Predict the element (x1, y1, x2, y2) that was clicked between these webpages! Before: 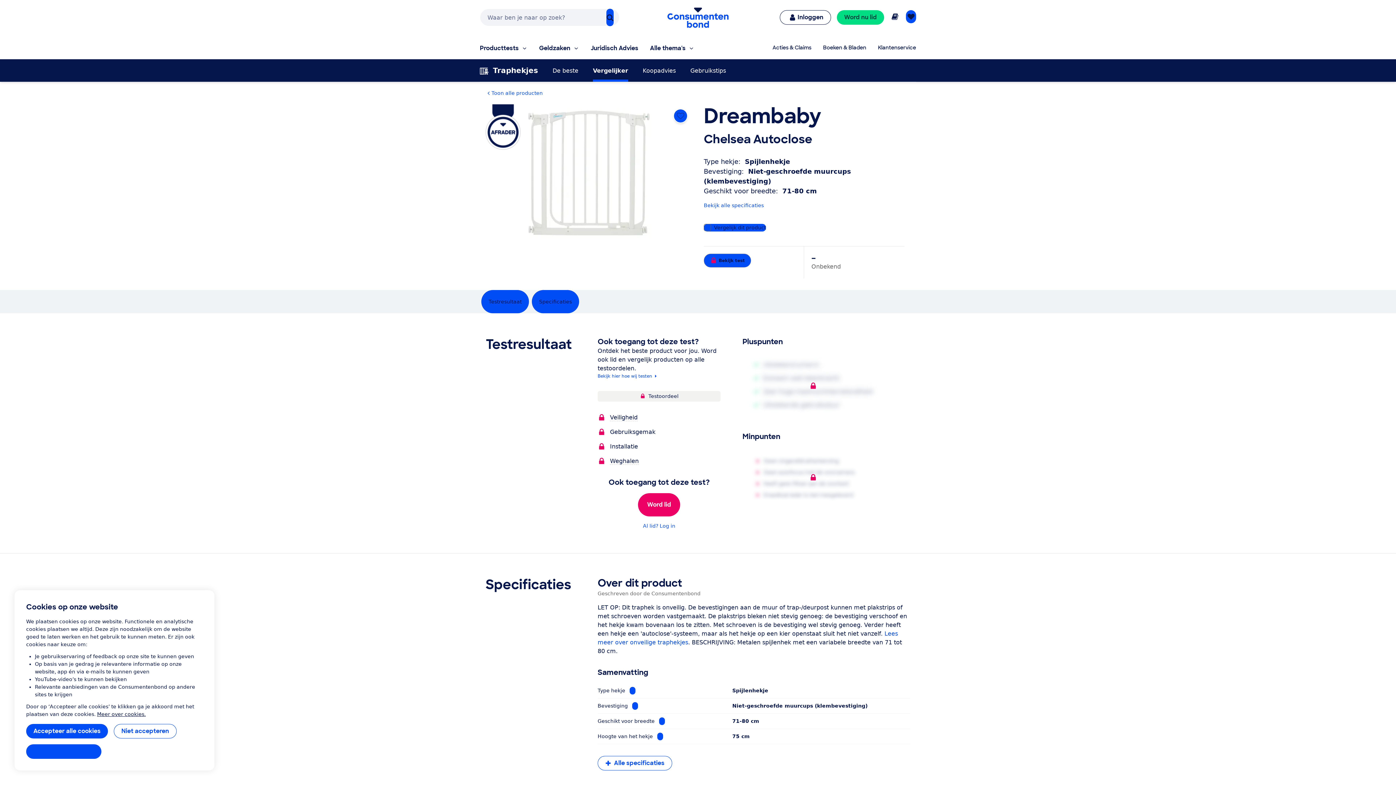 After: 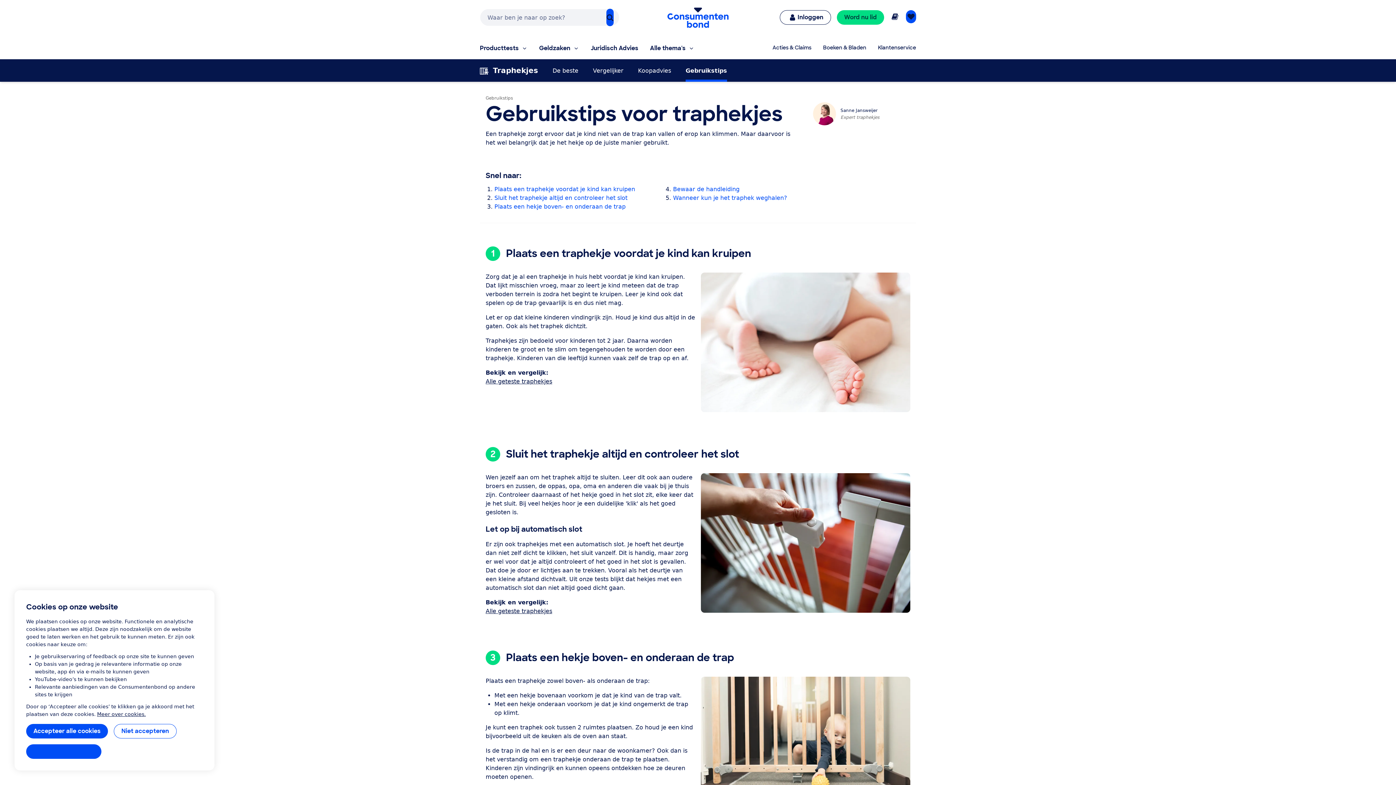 Action: label: Gebruikstips bbox: (690, 59, 726, 81)